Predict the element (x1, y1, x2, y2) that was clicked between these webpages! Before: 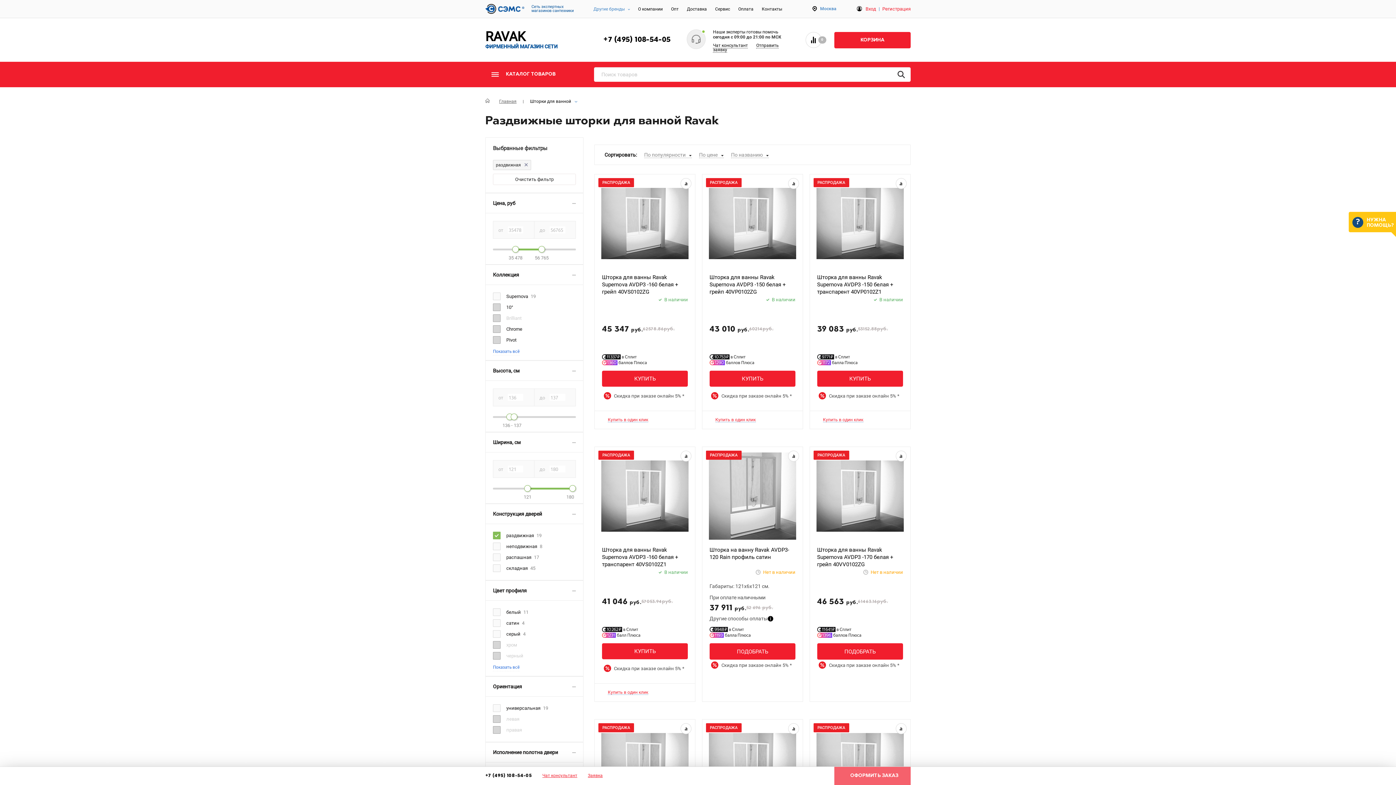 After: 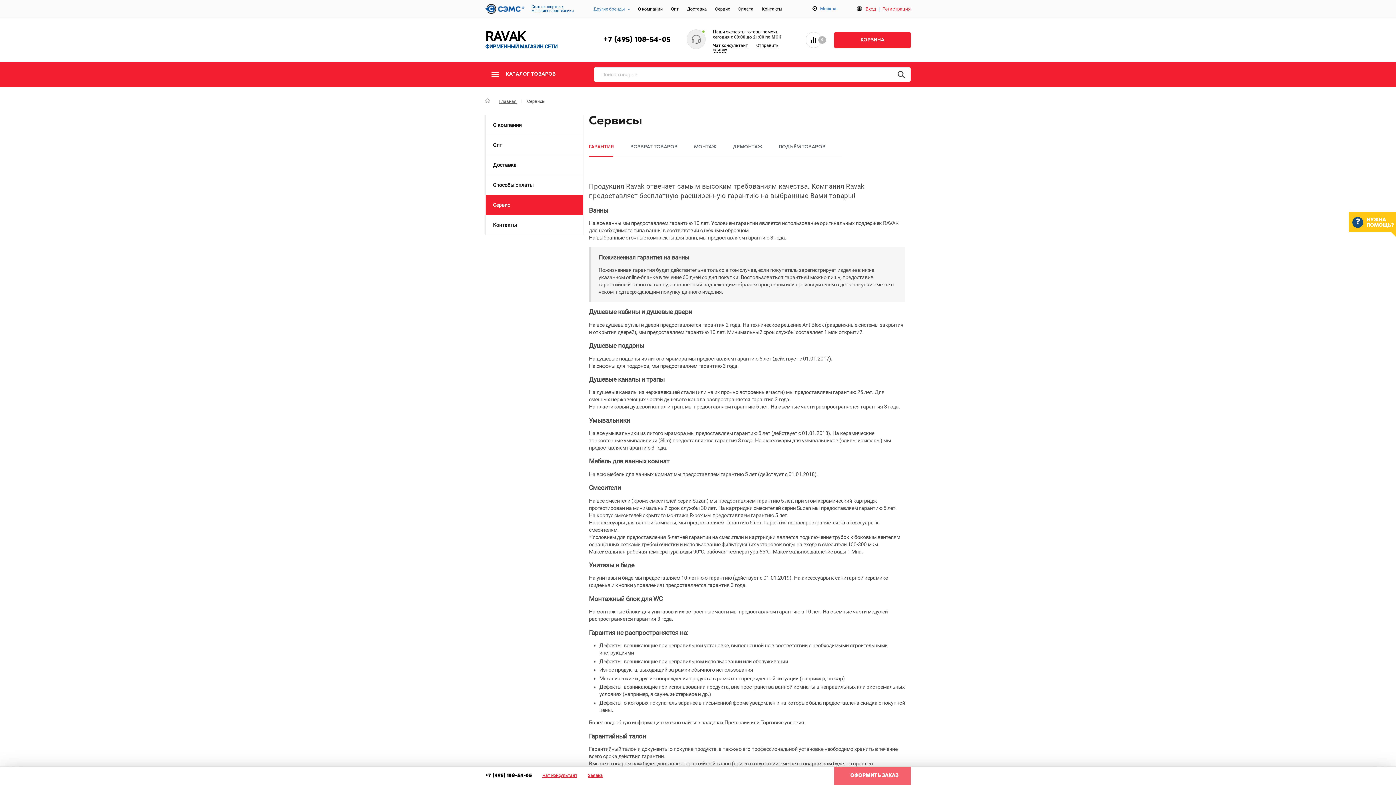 Action: bbox: (715, 6, 730, 11) label: Сервис